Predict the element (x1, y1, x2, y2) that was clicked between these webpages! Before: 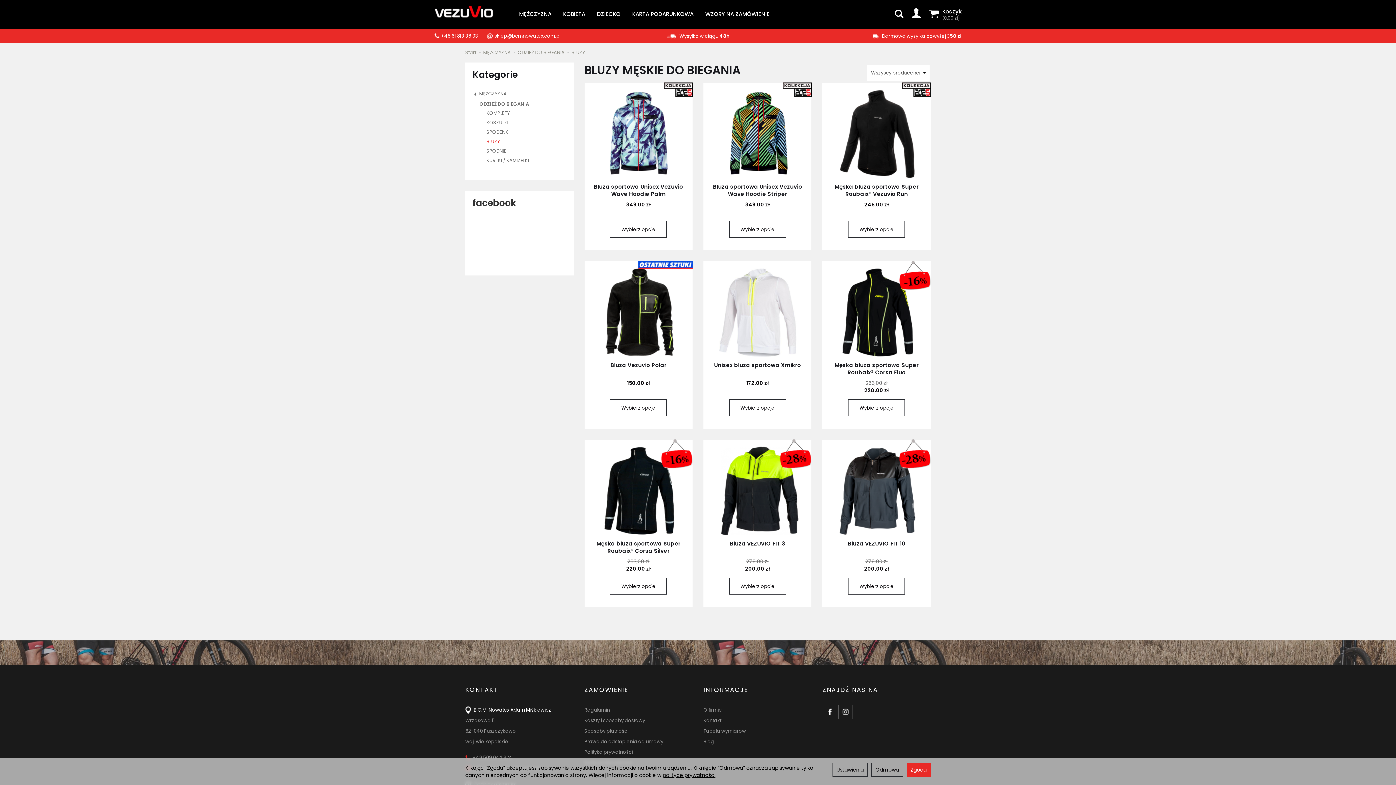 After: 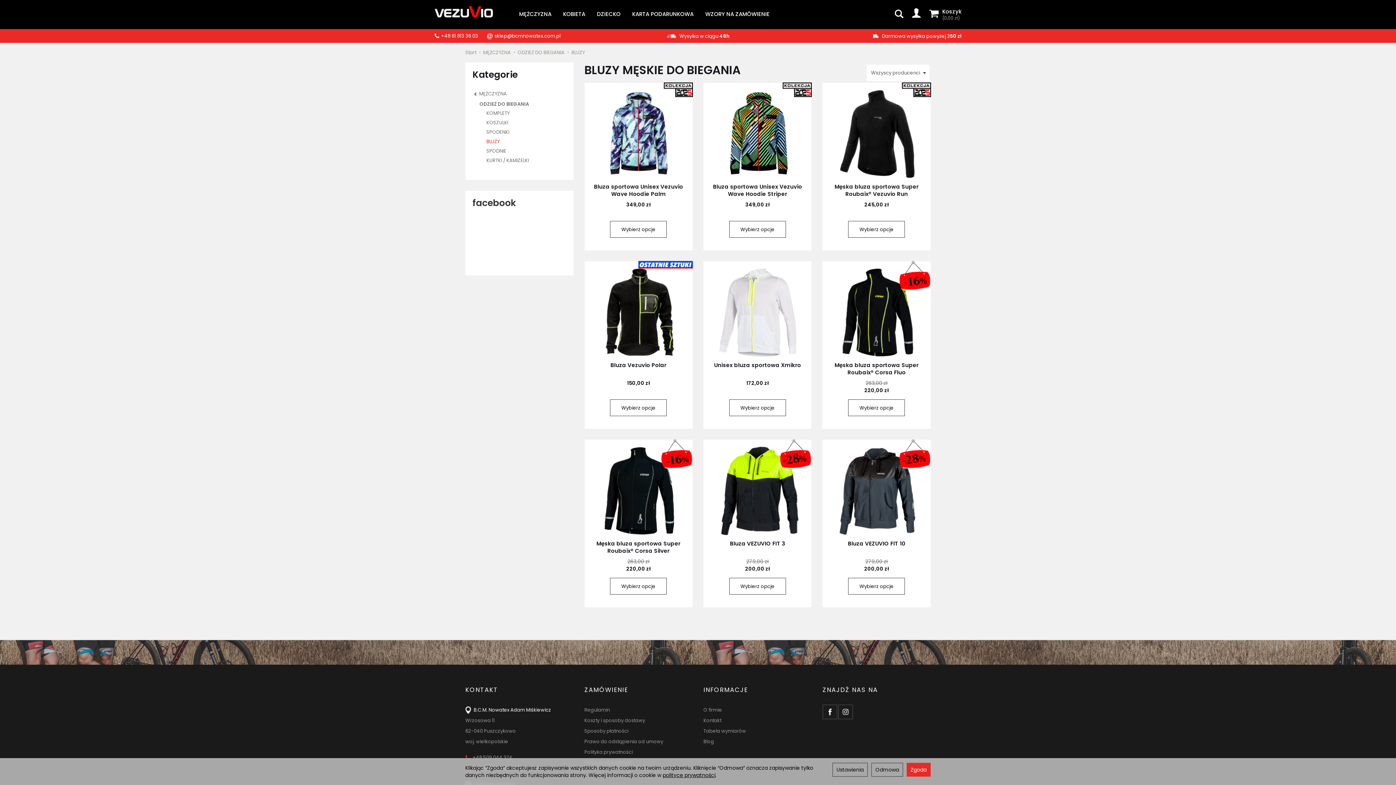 Action: bbox: (703, 686, 811, 693) label: INFORMACJE